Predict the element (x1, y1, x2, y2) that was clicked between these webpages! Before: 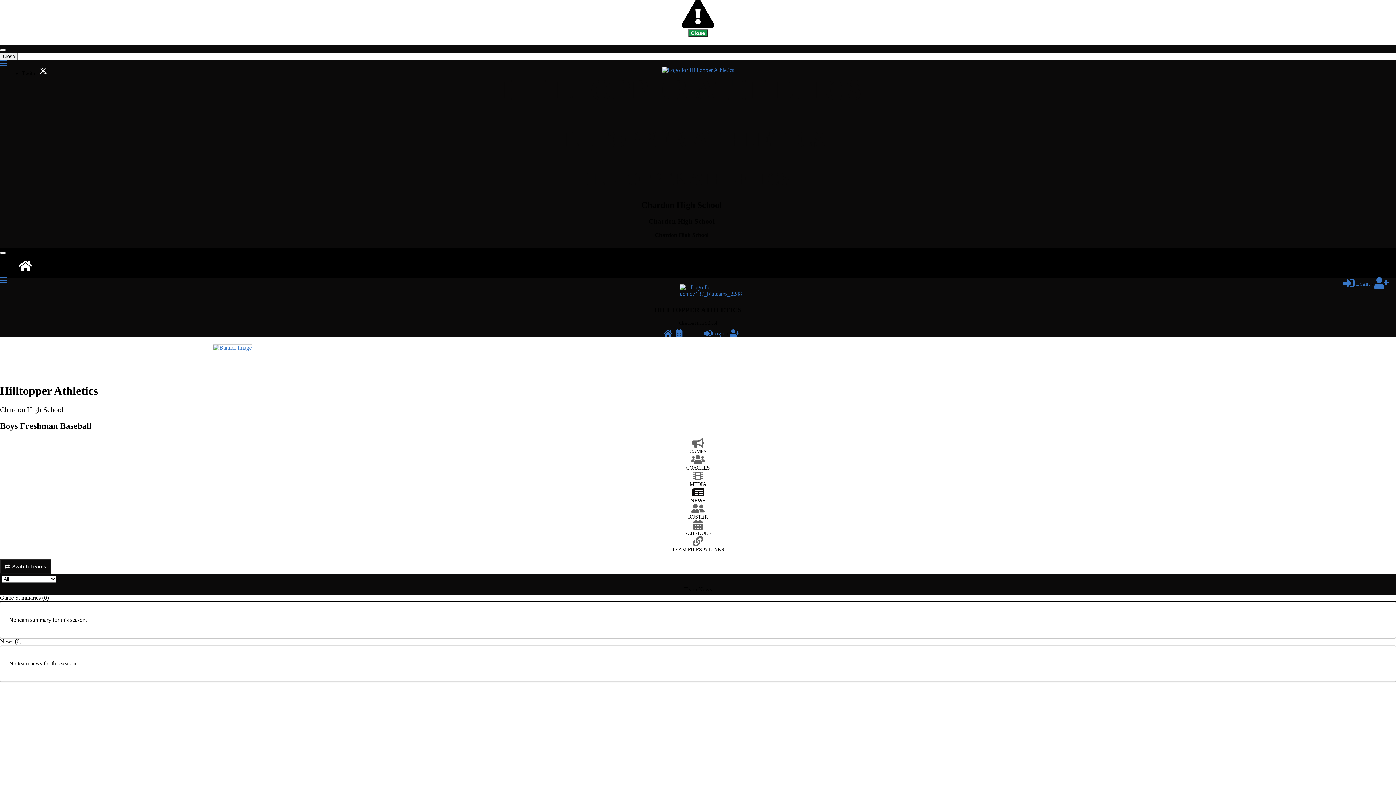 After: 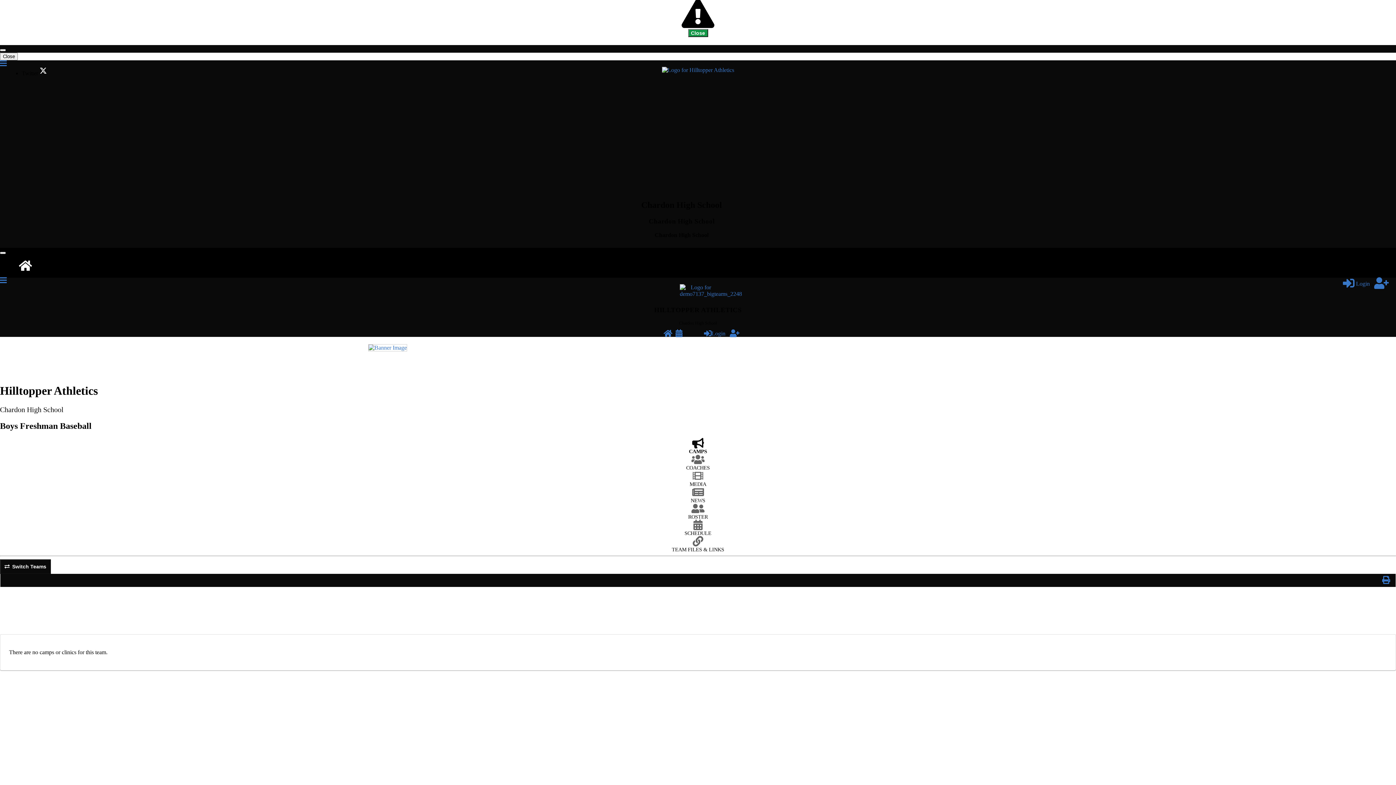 Action: label: CAMPS bbox: (0, 442, 1396, 454)